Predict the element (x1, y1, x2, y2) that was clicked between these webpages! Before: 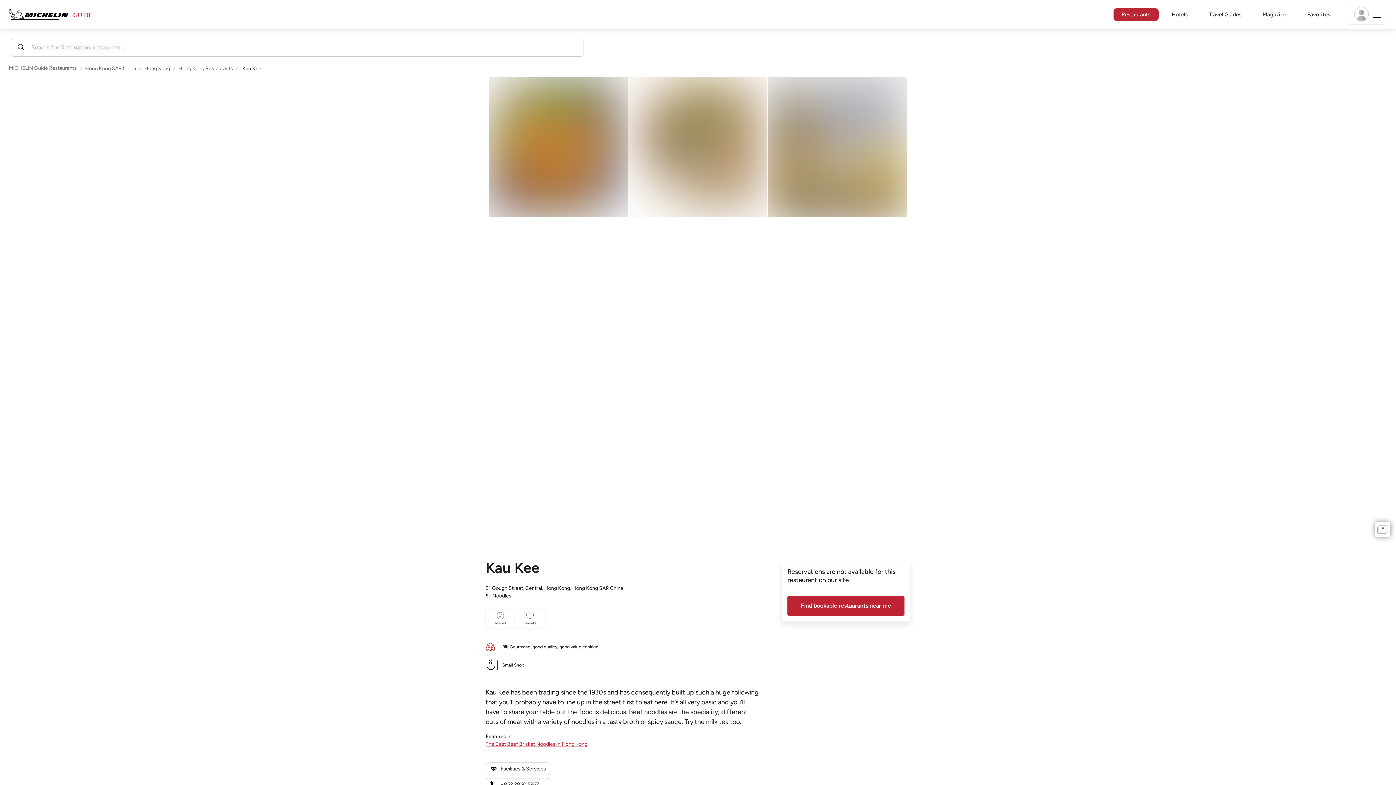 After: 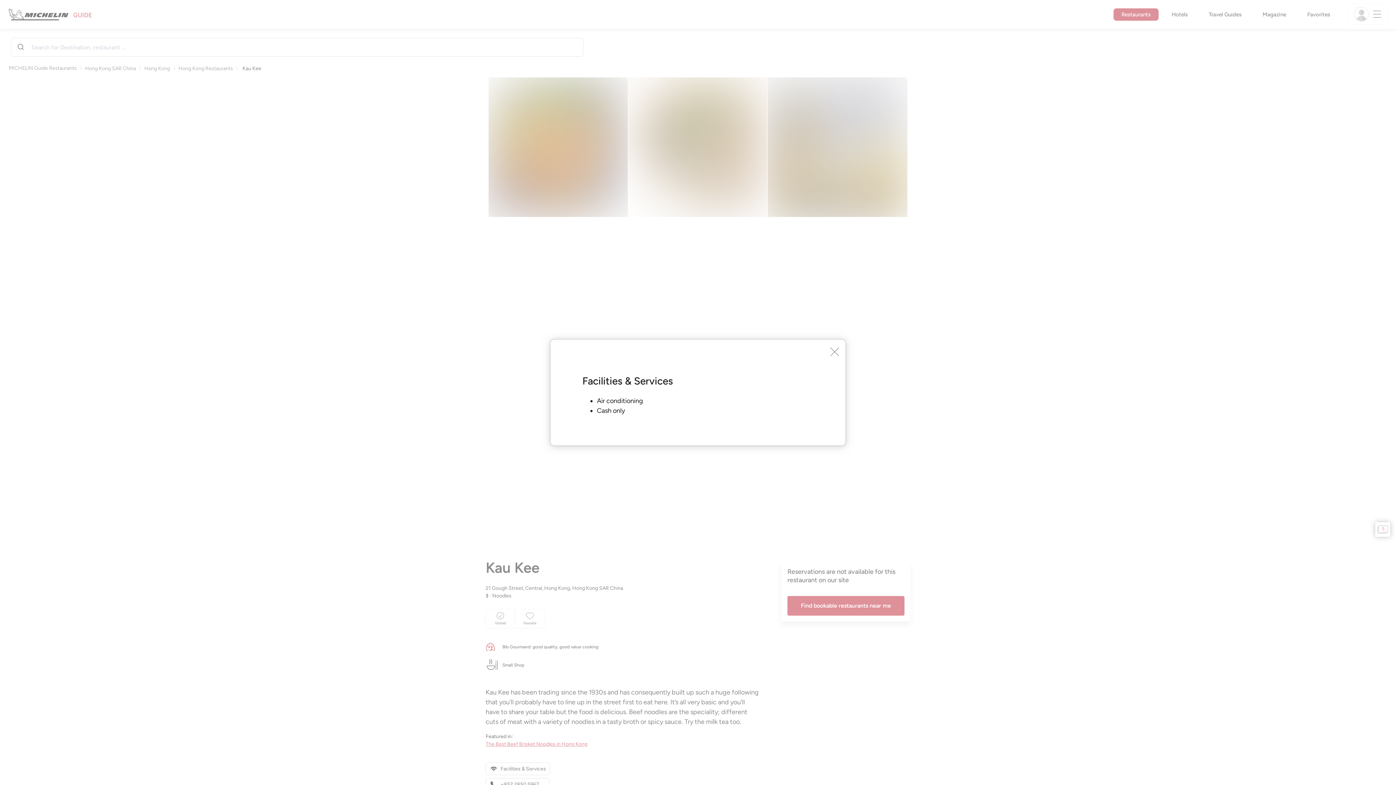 Action: bbox: (485, 762, 550, 775) label: Facilities & Services